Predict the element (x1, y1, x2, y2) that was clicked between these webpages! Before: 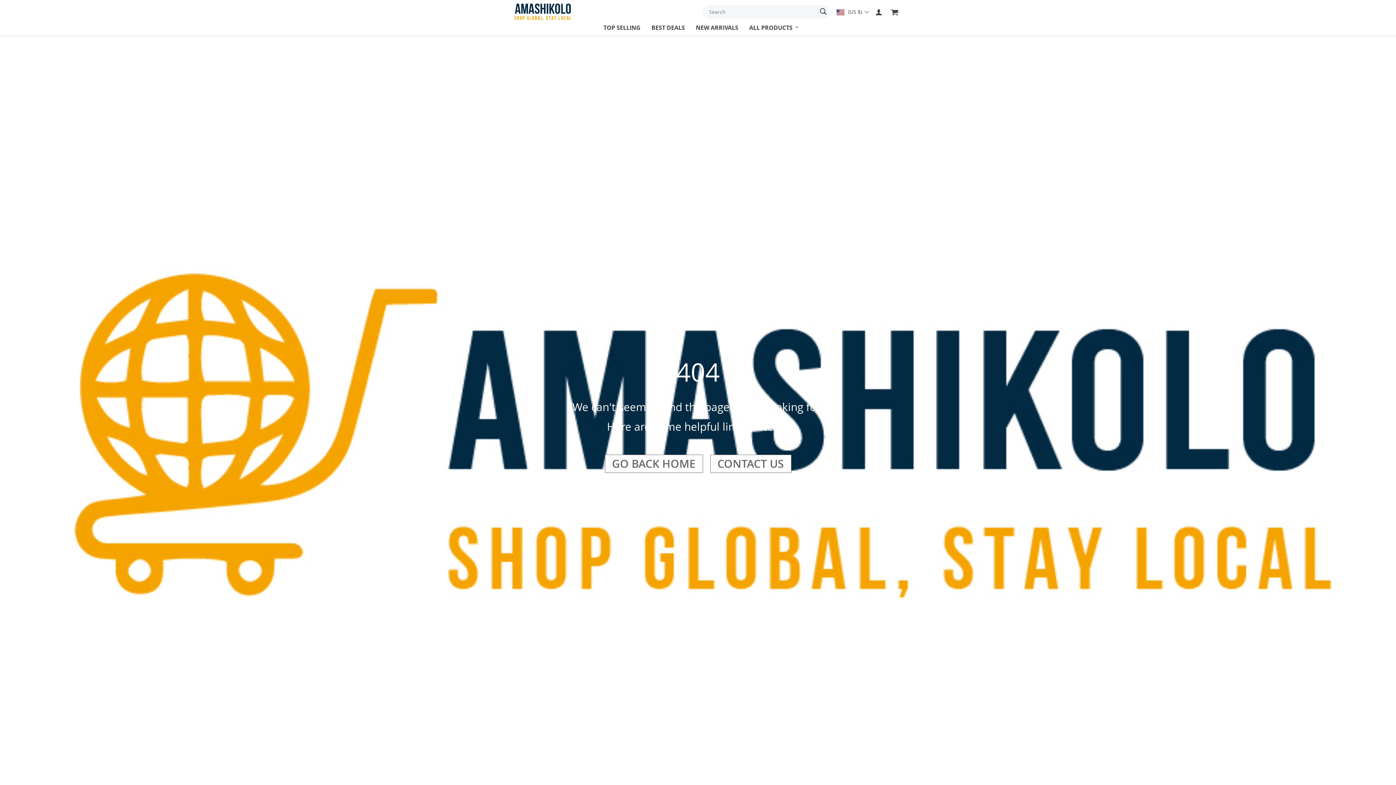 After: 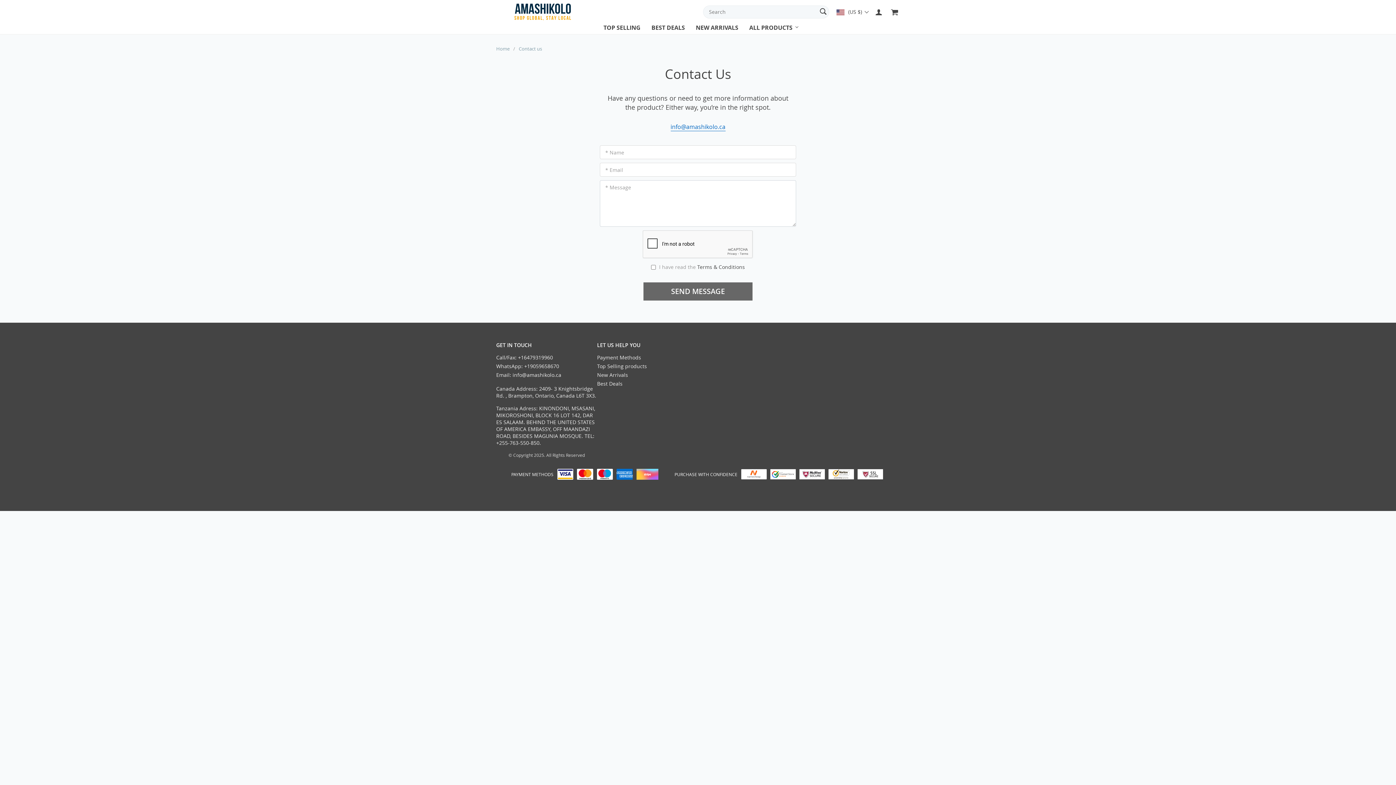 Action: bbox: (710, 454, 791, 472) label: CONTACT US